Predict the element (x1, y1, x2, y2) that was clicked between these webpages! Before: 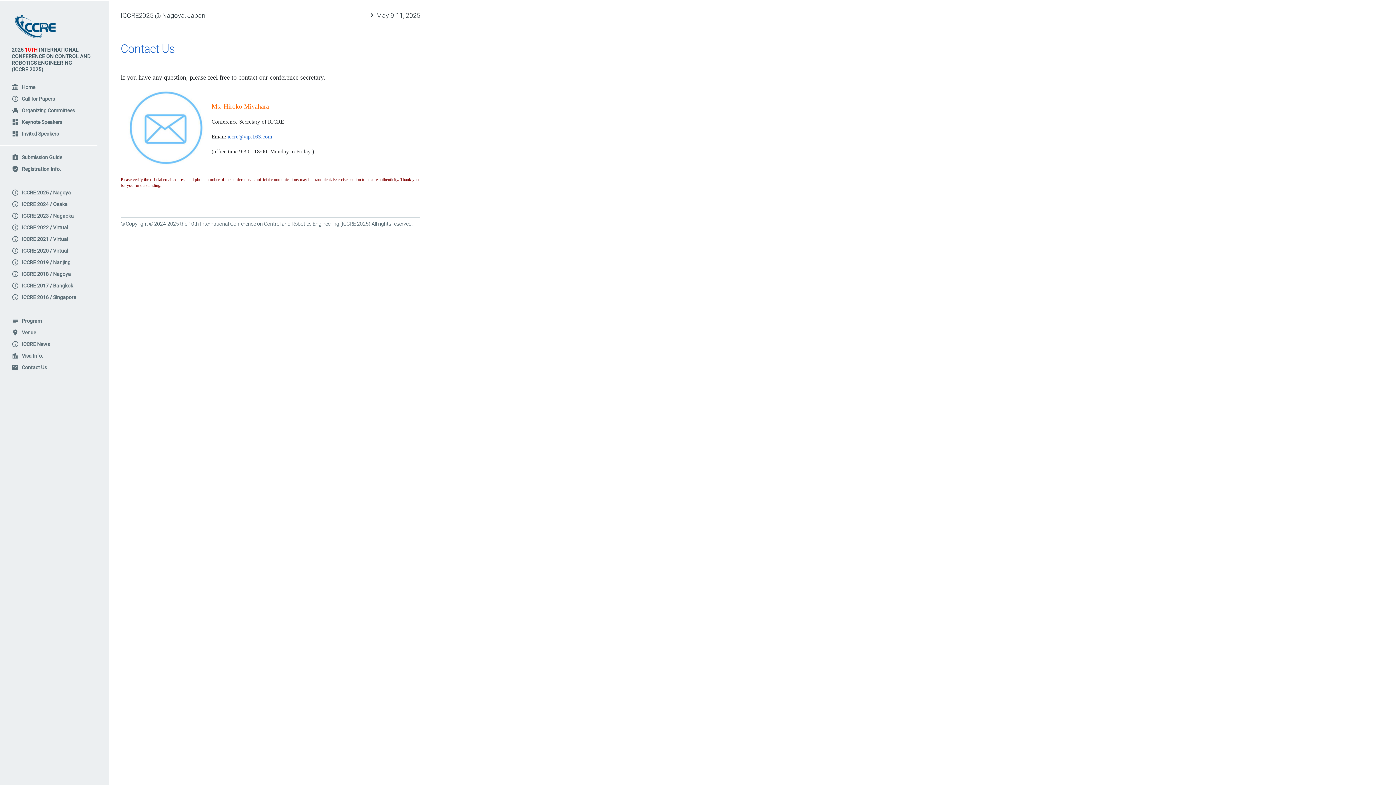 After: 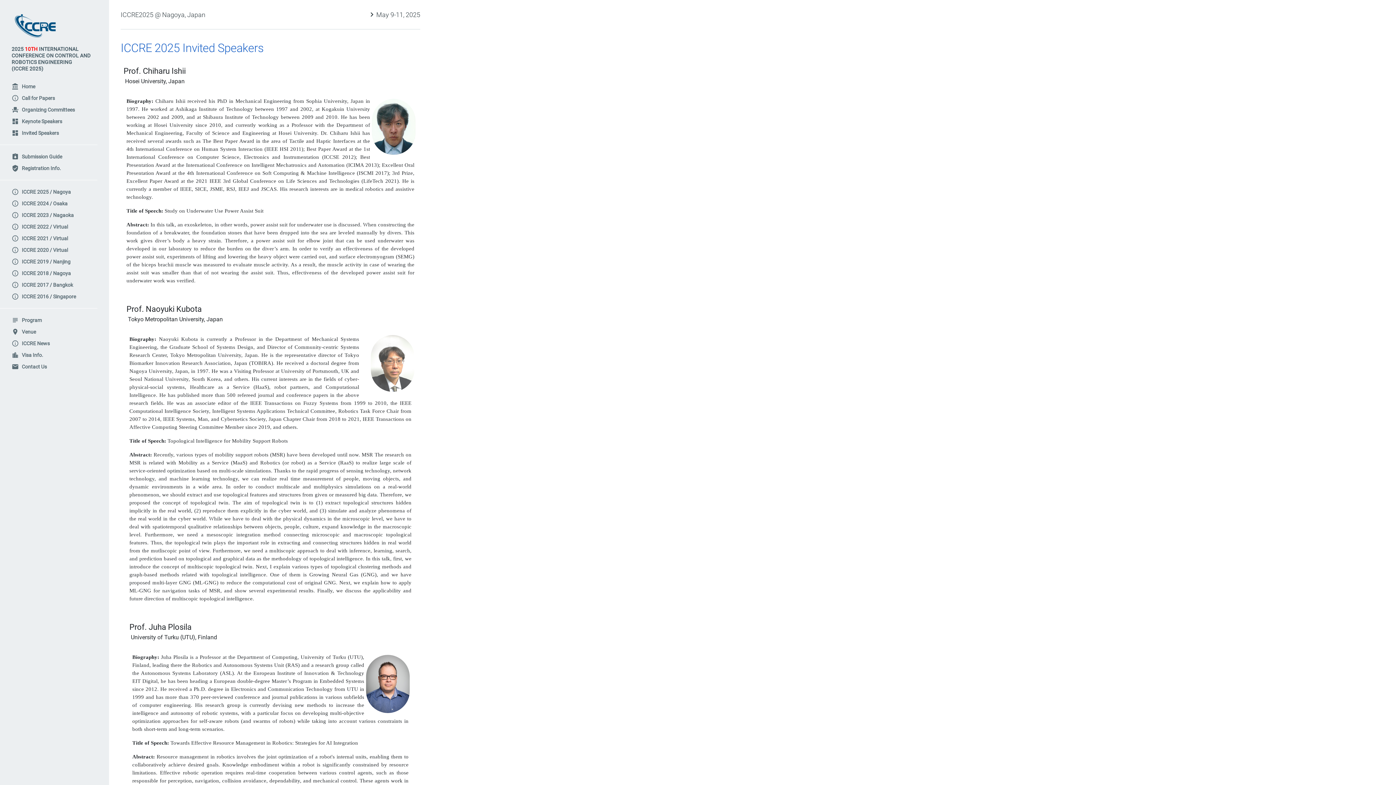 Action: bbox: (0, 128, 109, 139) label: Invited Speakers